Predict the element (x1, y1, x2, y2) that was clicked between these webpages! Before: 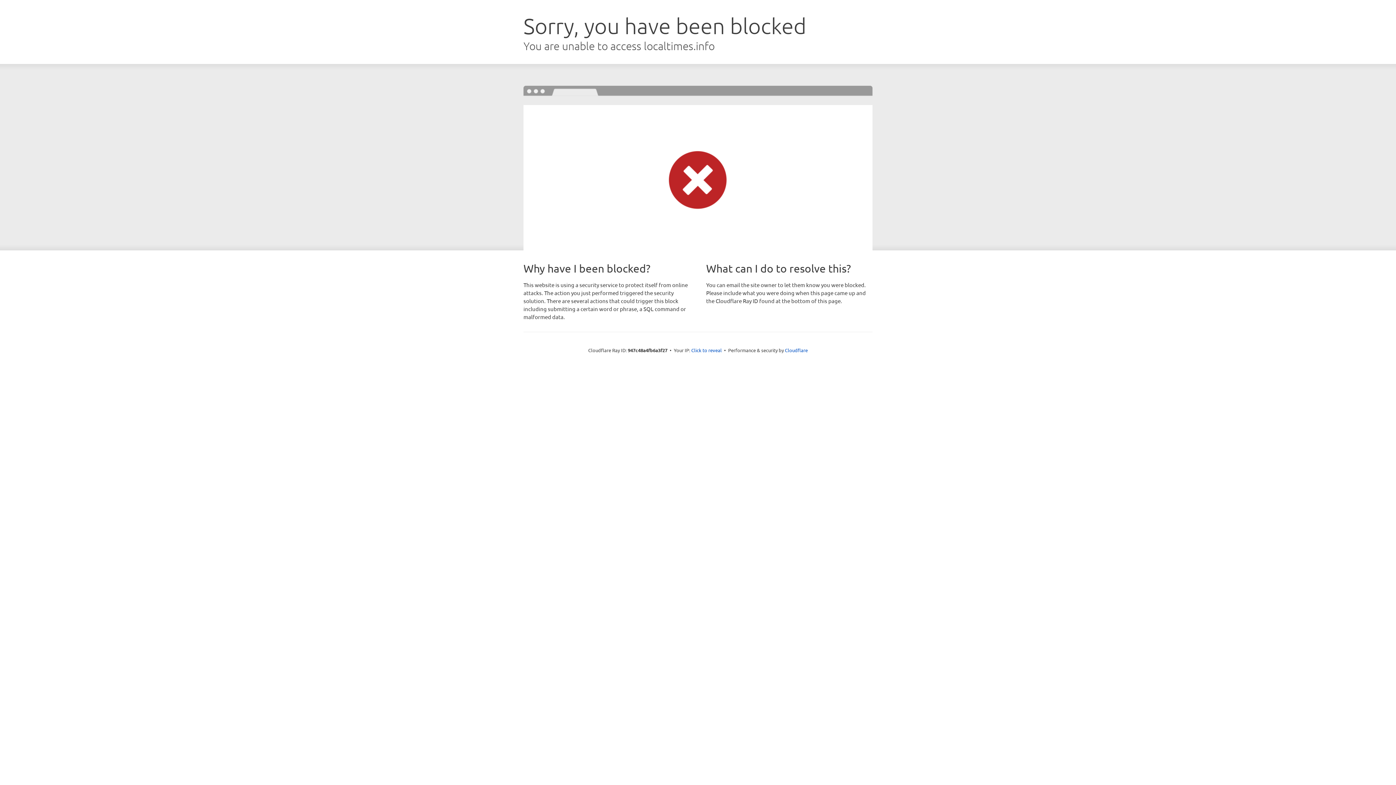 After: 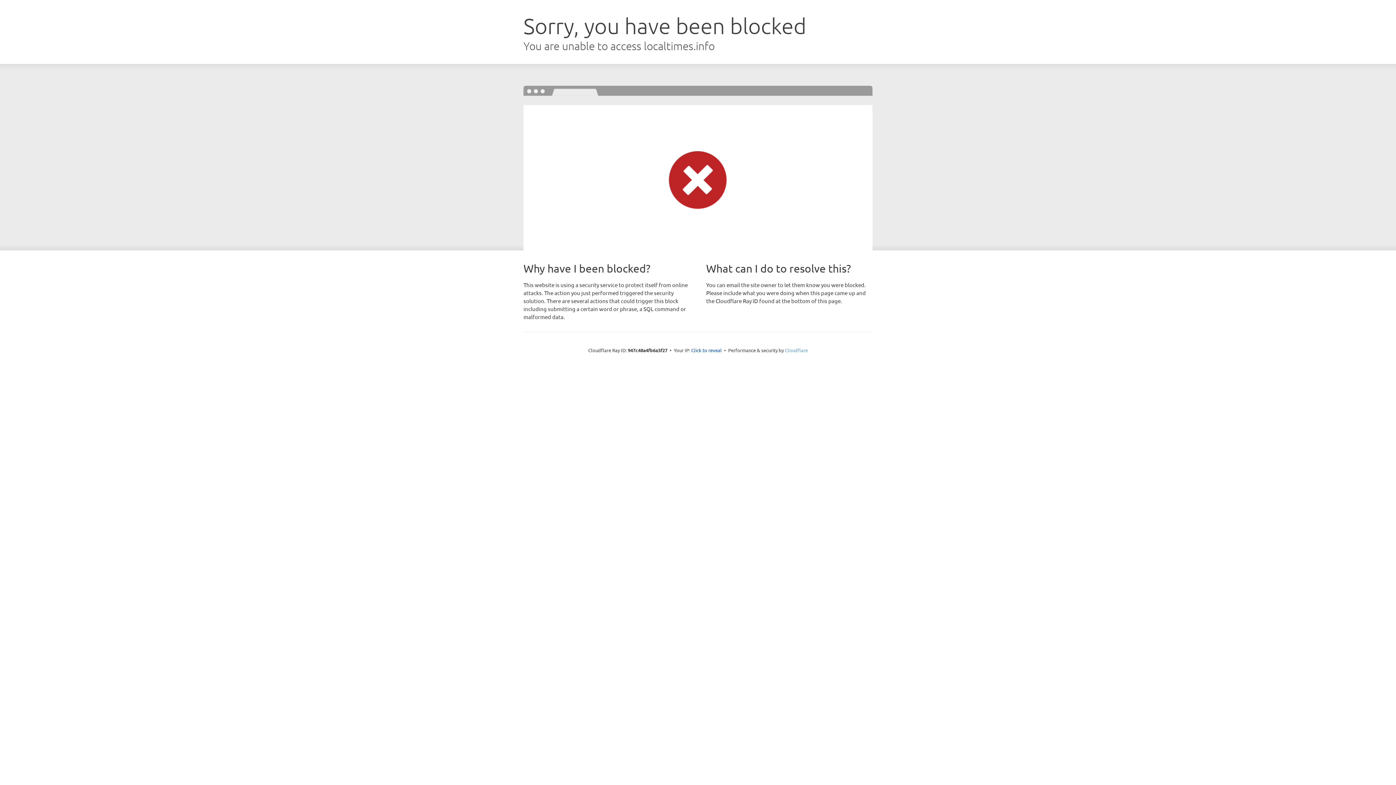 Action: label: Cloudflare bbox: (785, 347, 808, 353)